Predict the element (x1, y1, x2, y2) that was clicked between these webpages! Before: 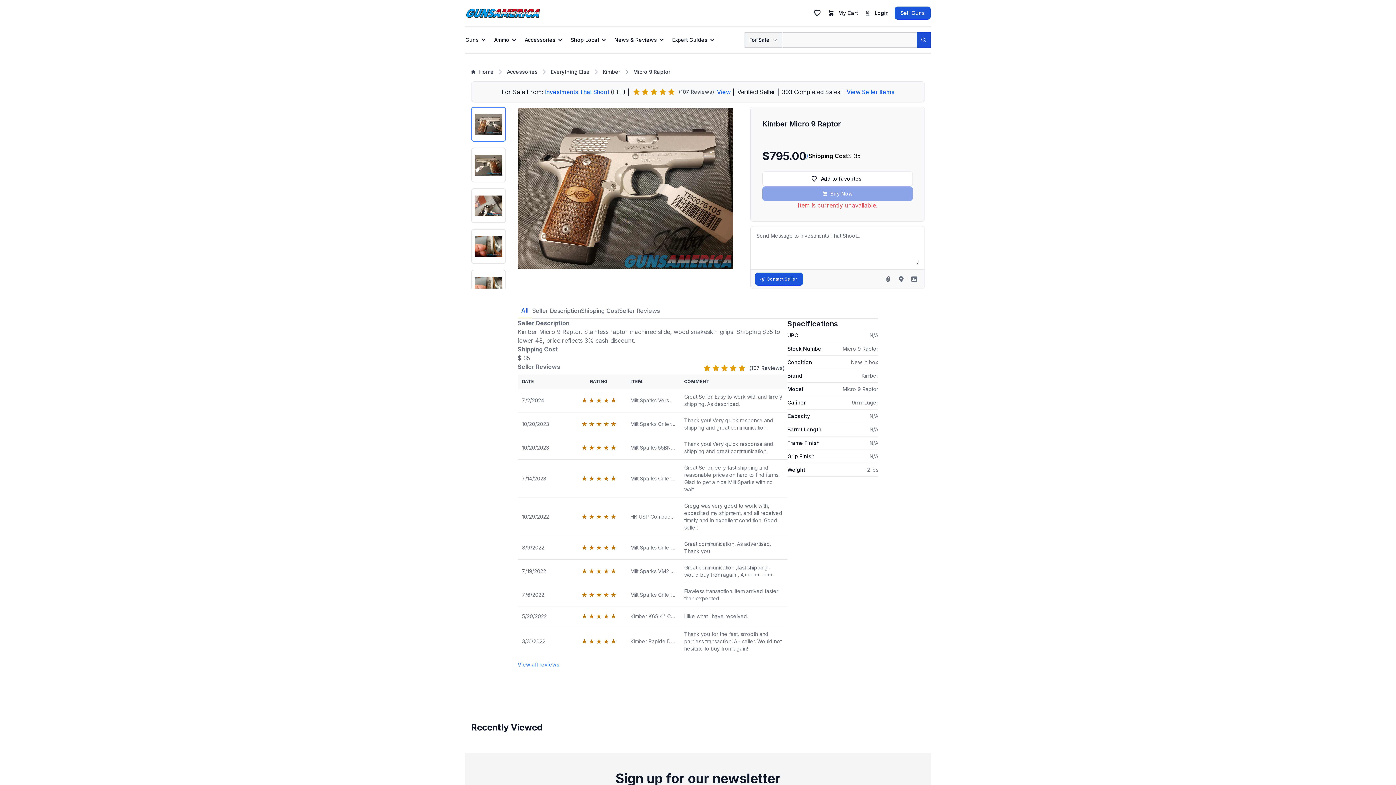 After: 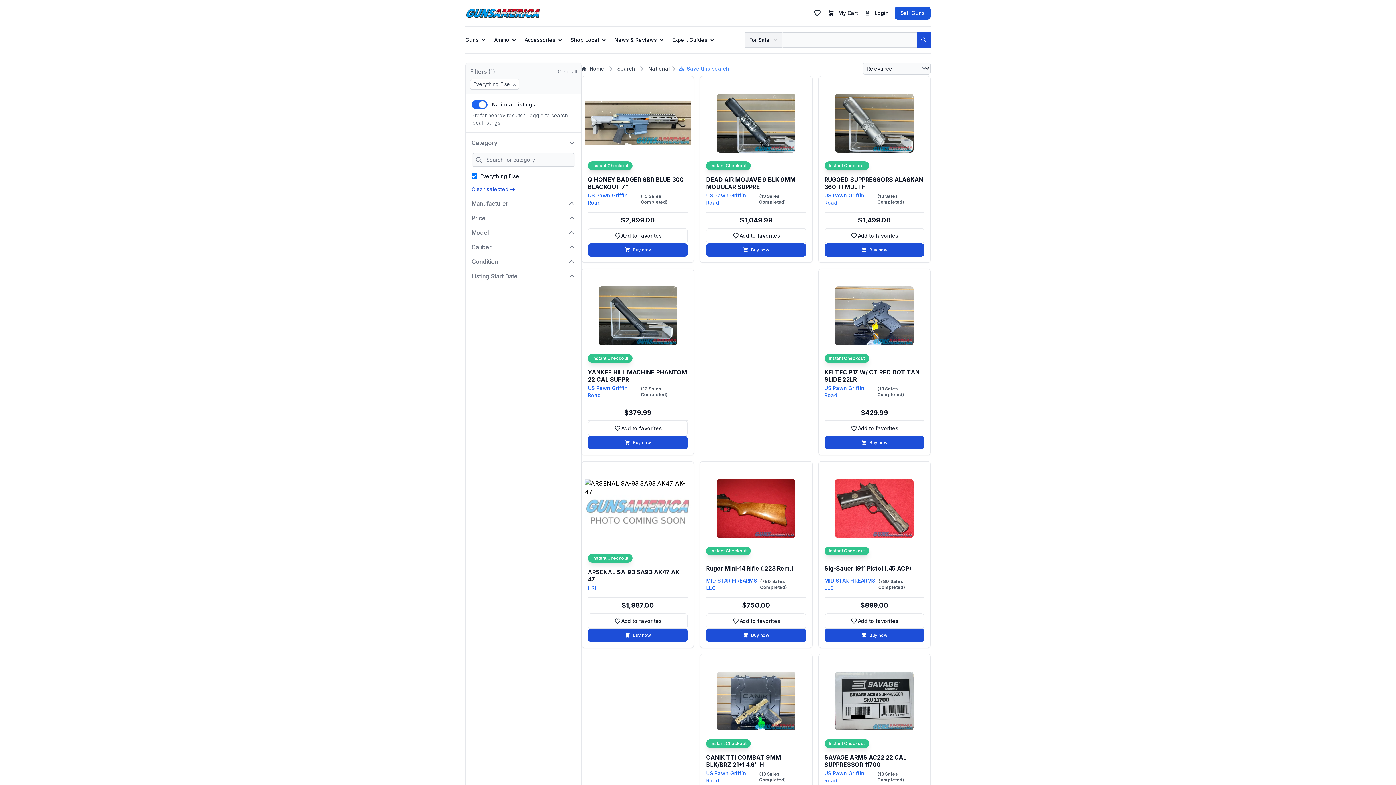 Action: bbox: (550, 68, 589, 75) label: Everything Else